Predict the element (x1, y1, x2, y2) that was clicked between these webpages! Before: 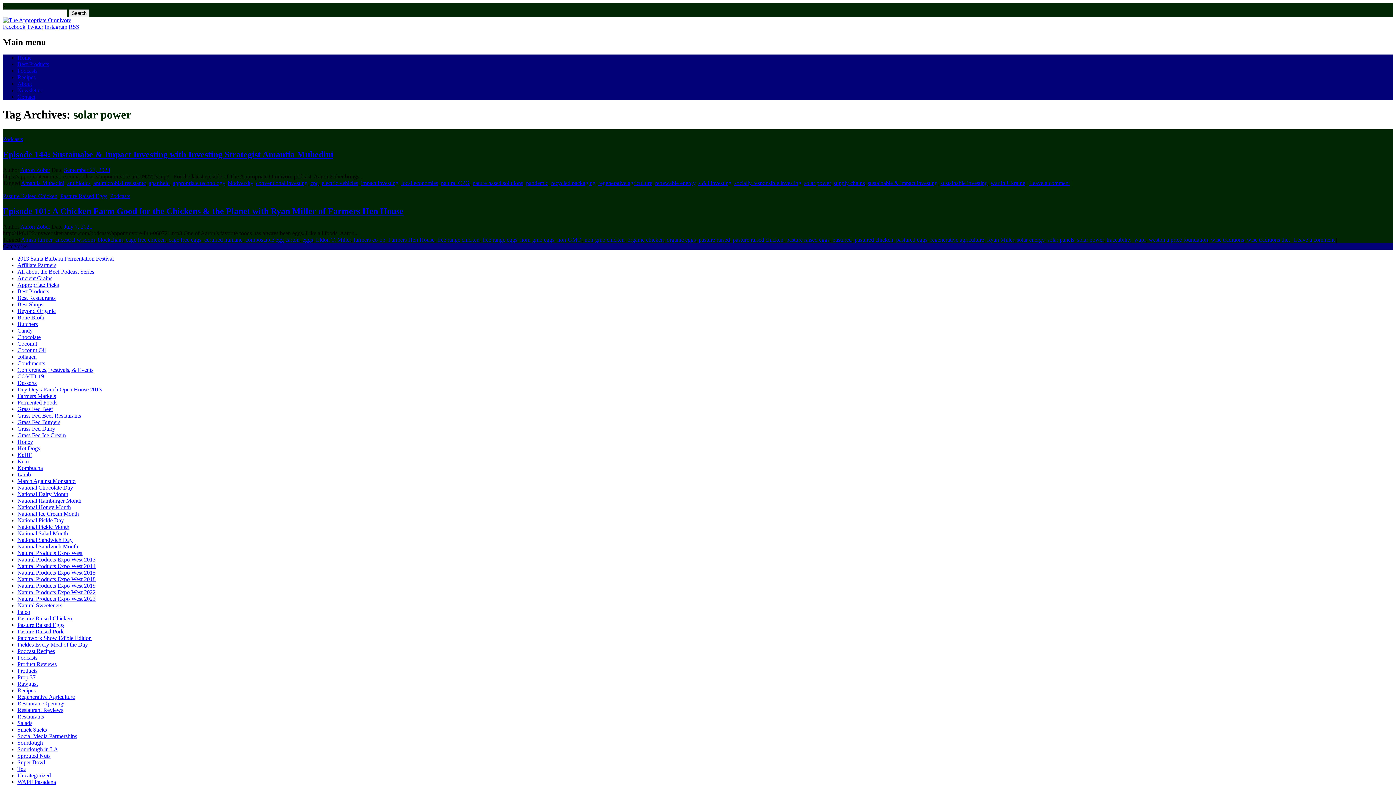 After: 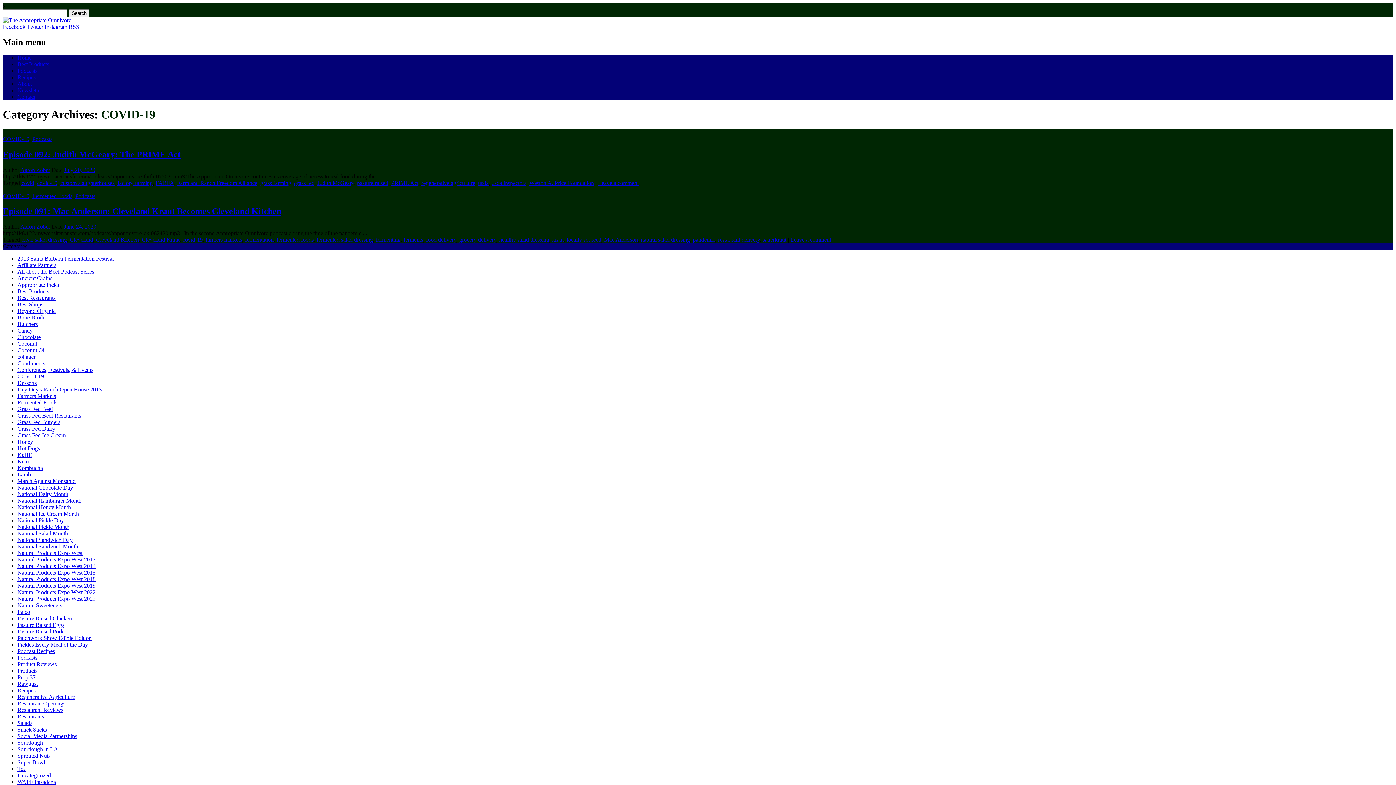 Action: label: COVID-19 bbox: (17, 373, 44, 379)